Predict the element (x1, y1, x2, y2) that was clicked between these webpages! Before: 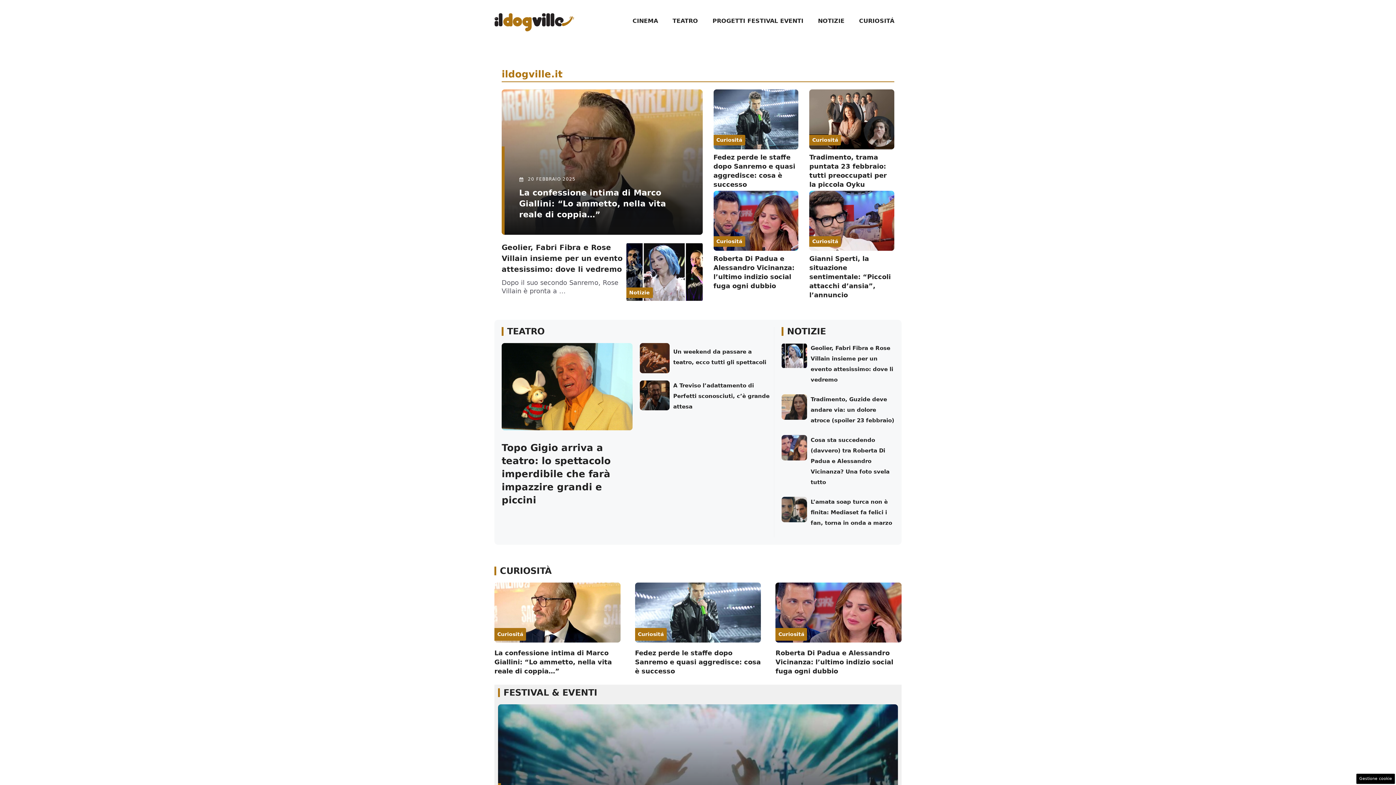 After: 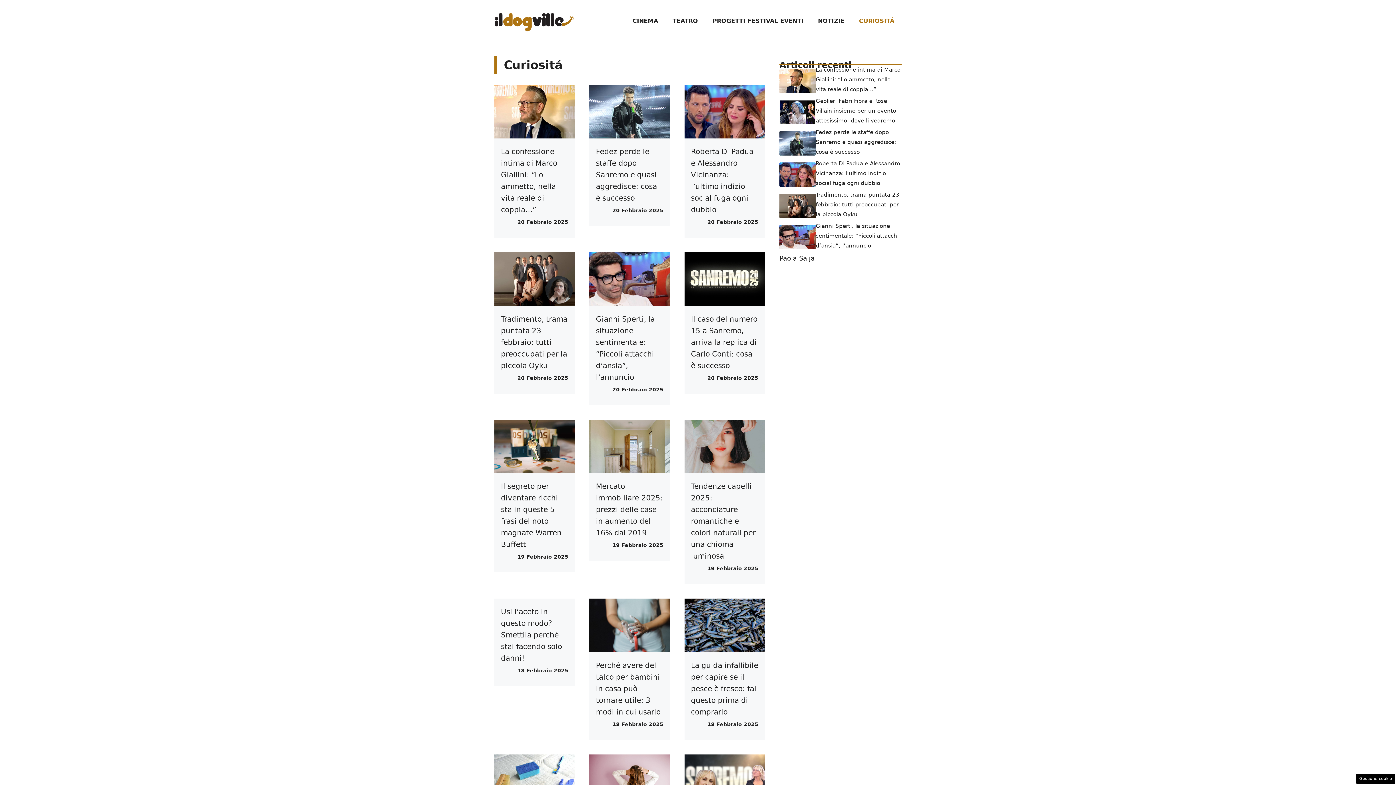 Action: label: Curiositá bbox: (778, 631, 804, 637)